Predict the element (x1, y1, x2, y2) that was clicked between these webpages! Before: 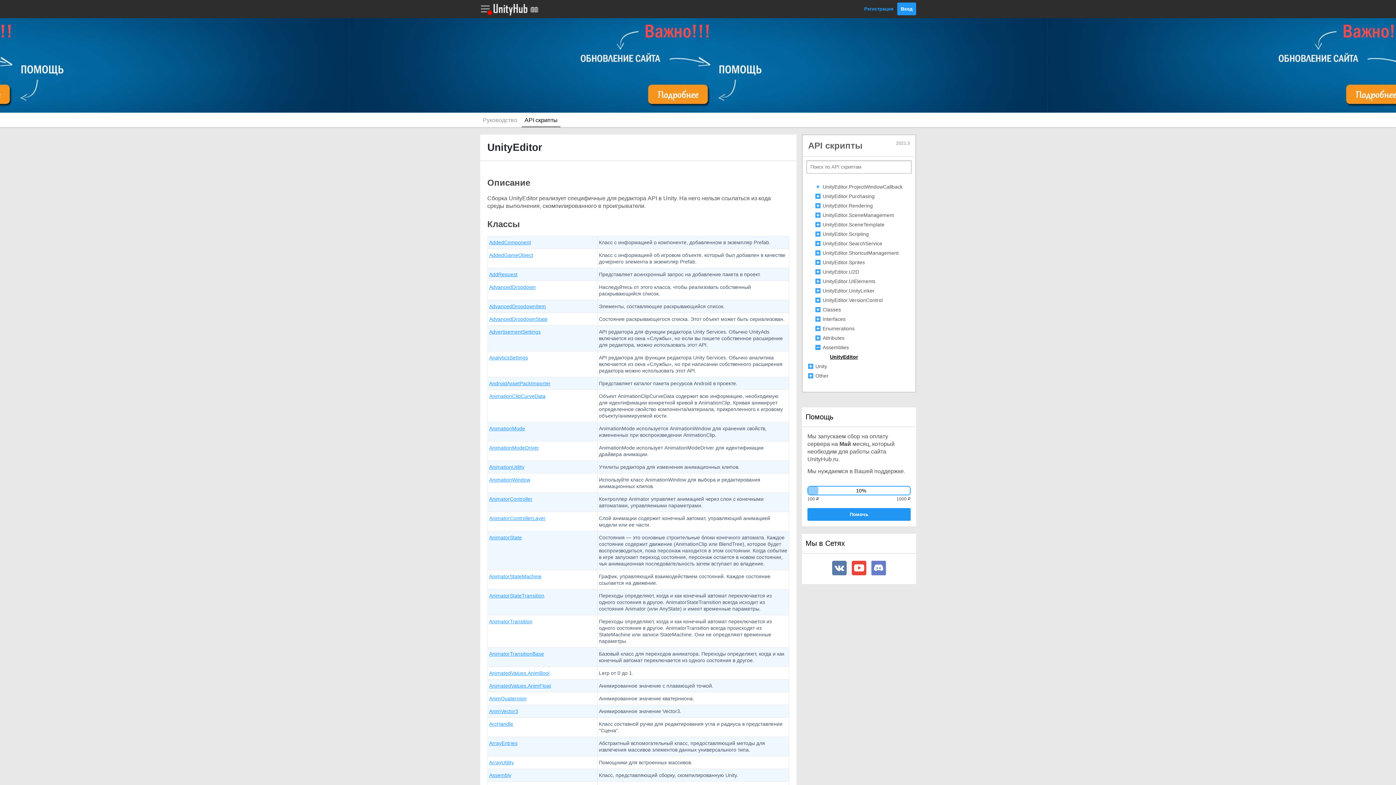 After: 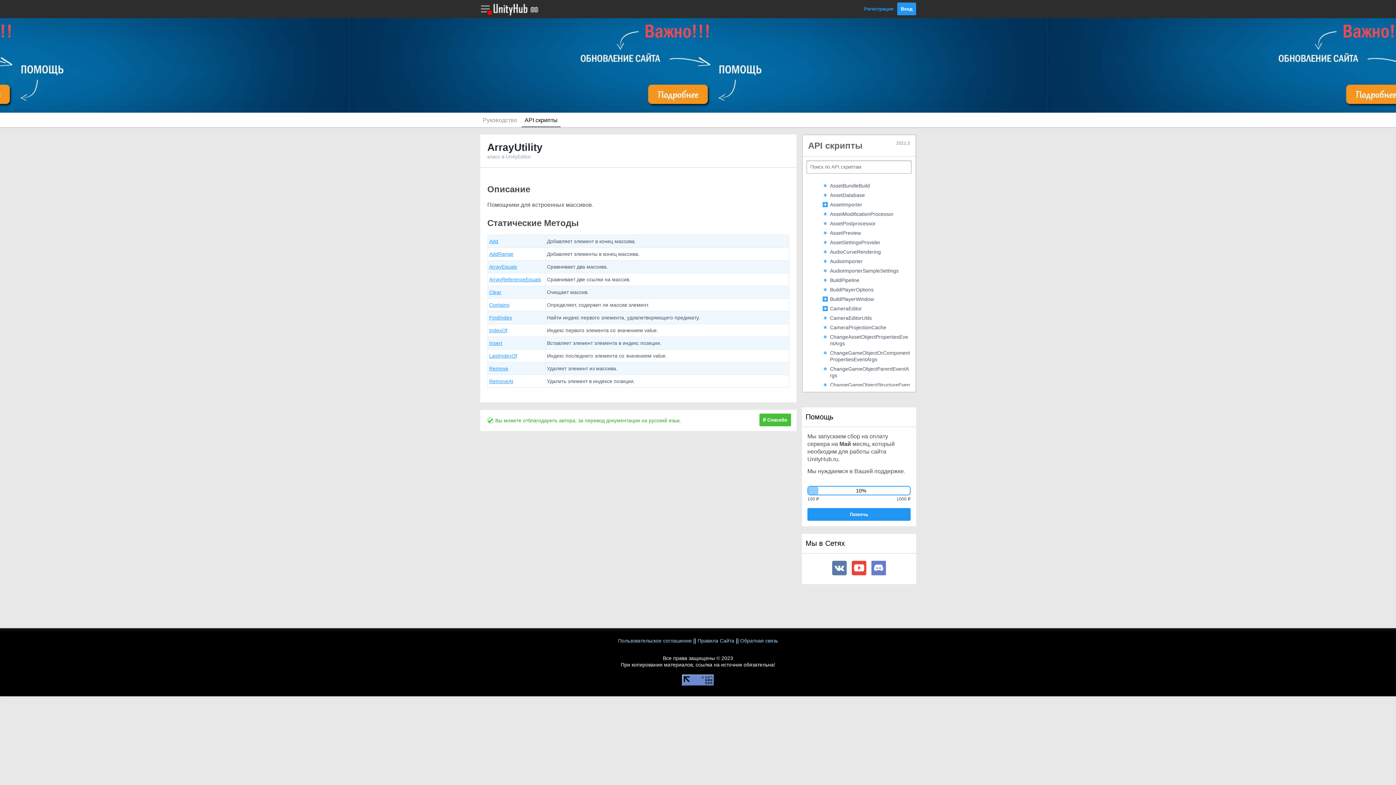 Action: label: ArrayUtility bbox: (489, 760, 514, 765)